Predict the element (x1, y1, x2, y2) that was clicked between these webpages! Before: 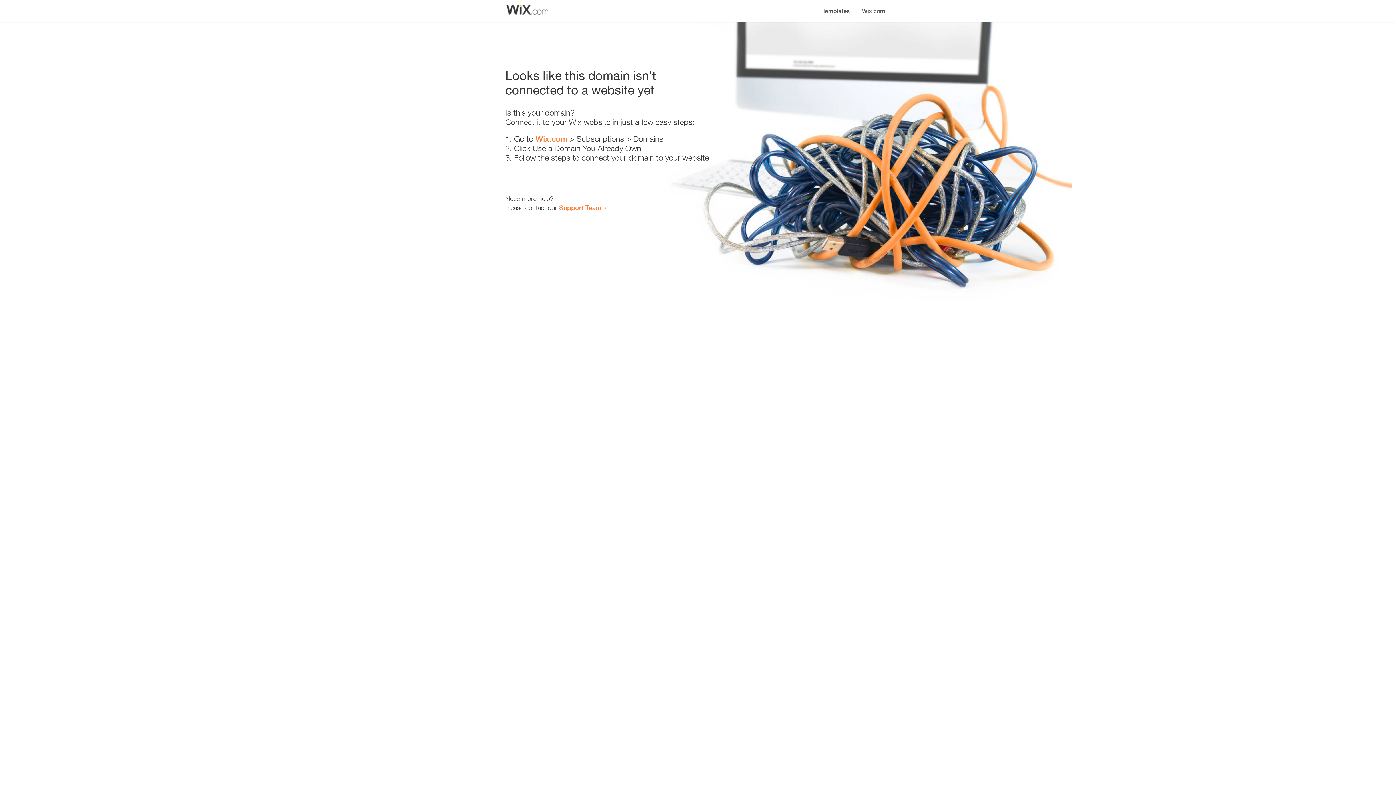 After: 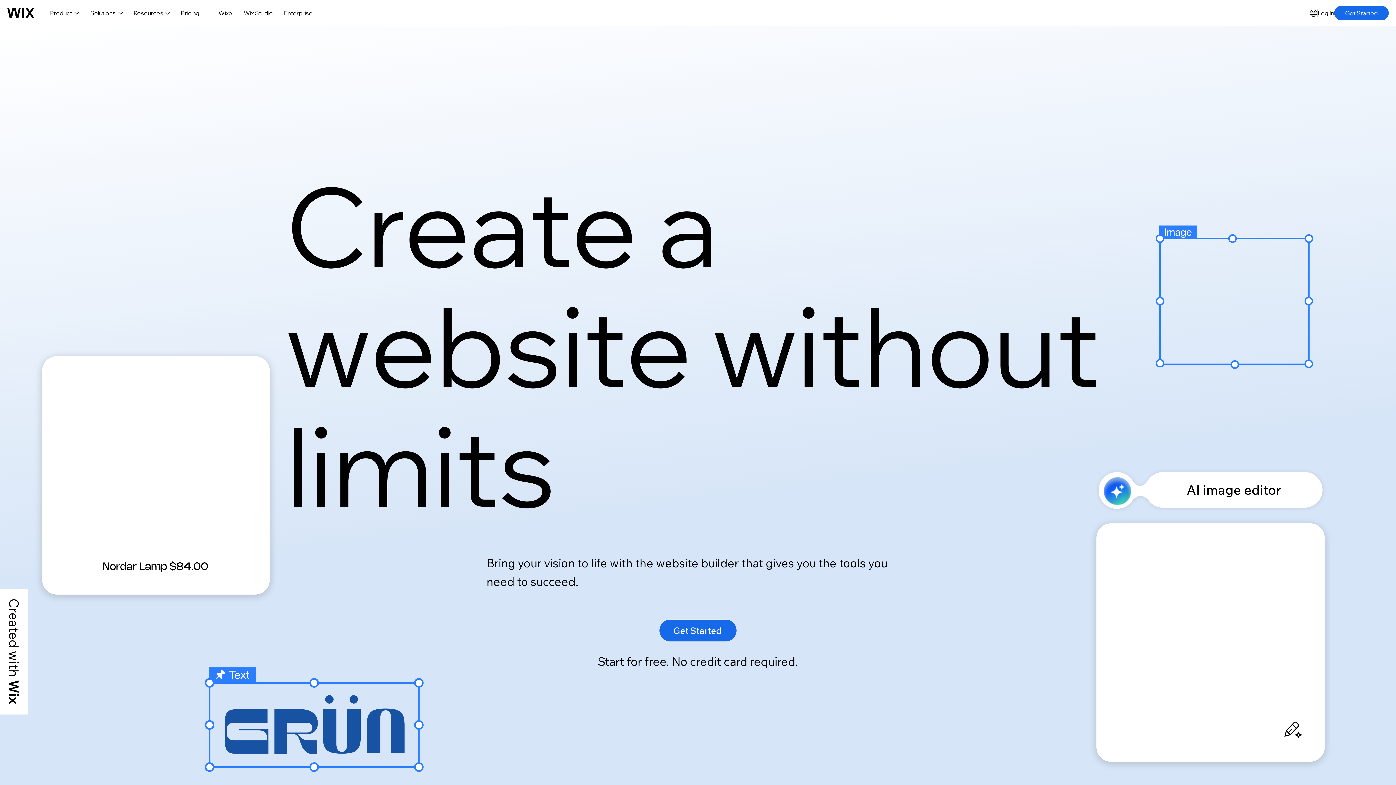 Action: bbox: (856, 0, 890, 14) label: Wix.com